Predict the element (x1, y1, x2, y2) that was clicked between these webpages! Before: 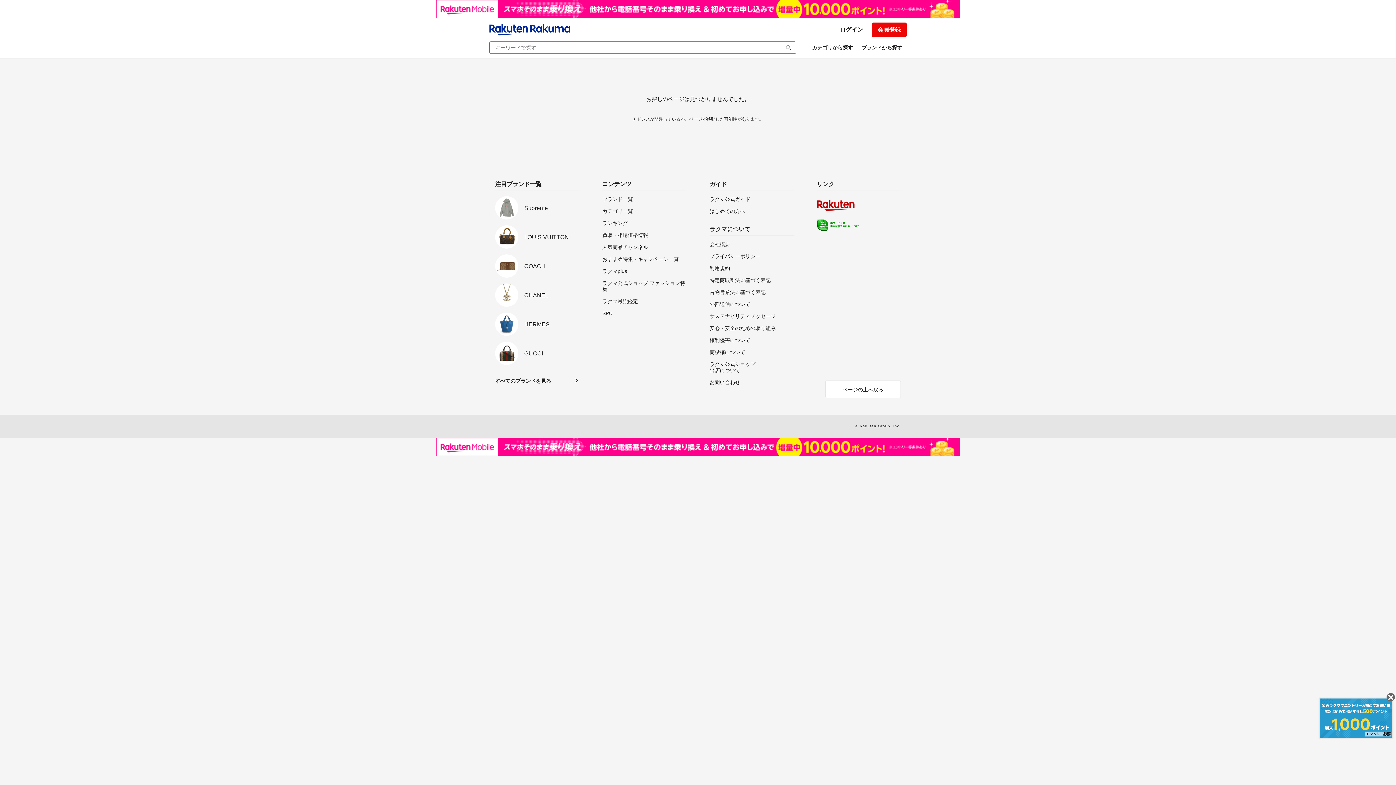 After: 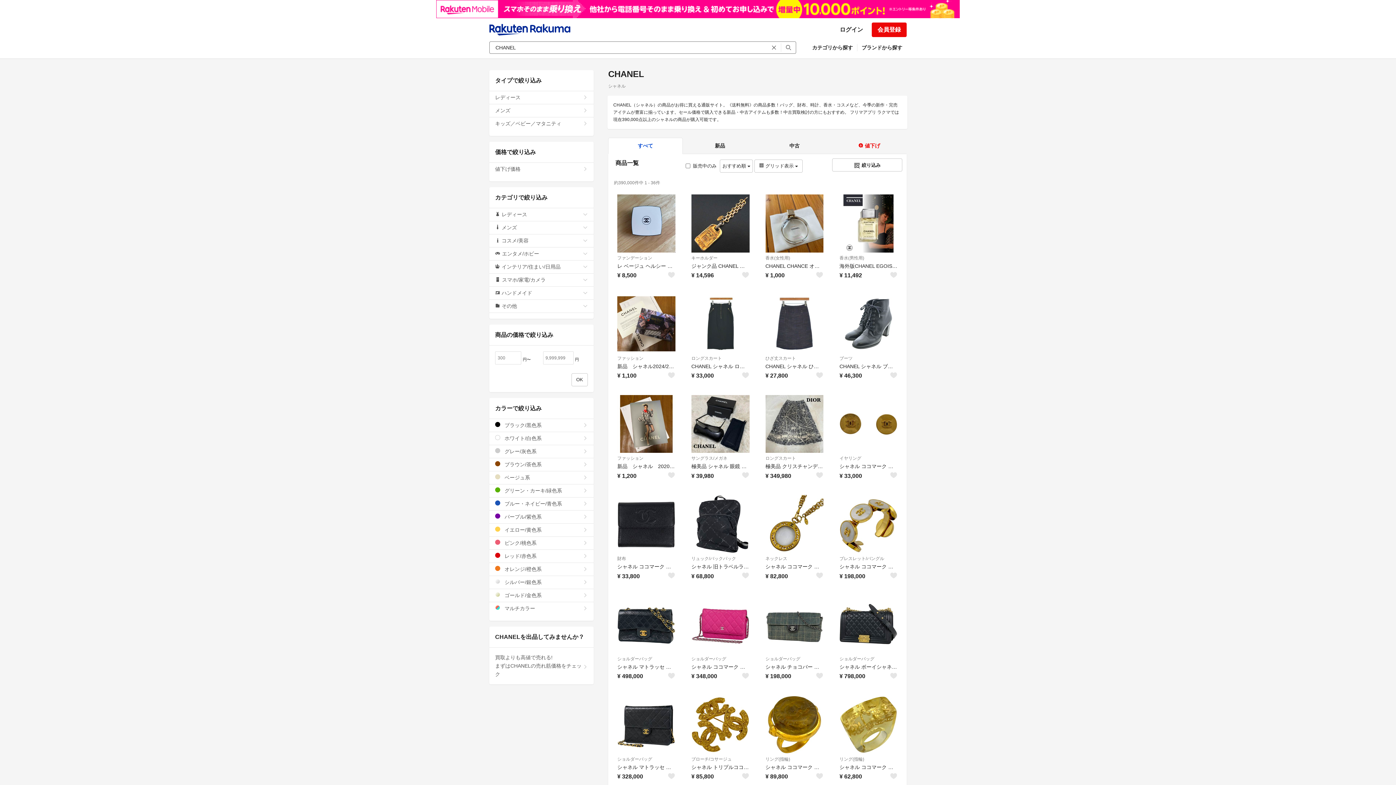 Action: label: CHANEL bbox: (495, 283, 579, 306)